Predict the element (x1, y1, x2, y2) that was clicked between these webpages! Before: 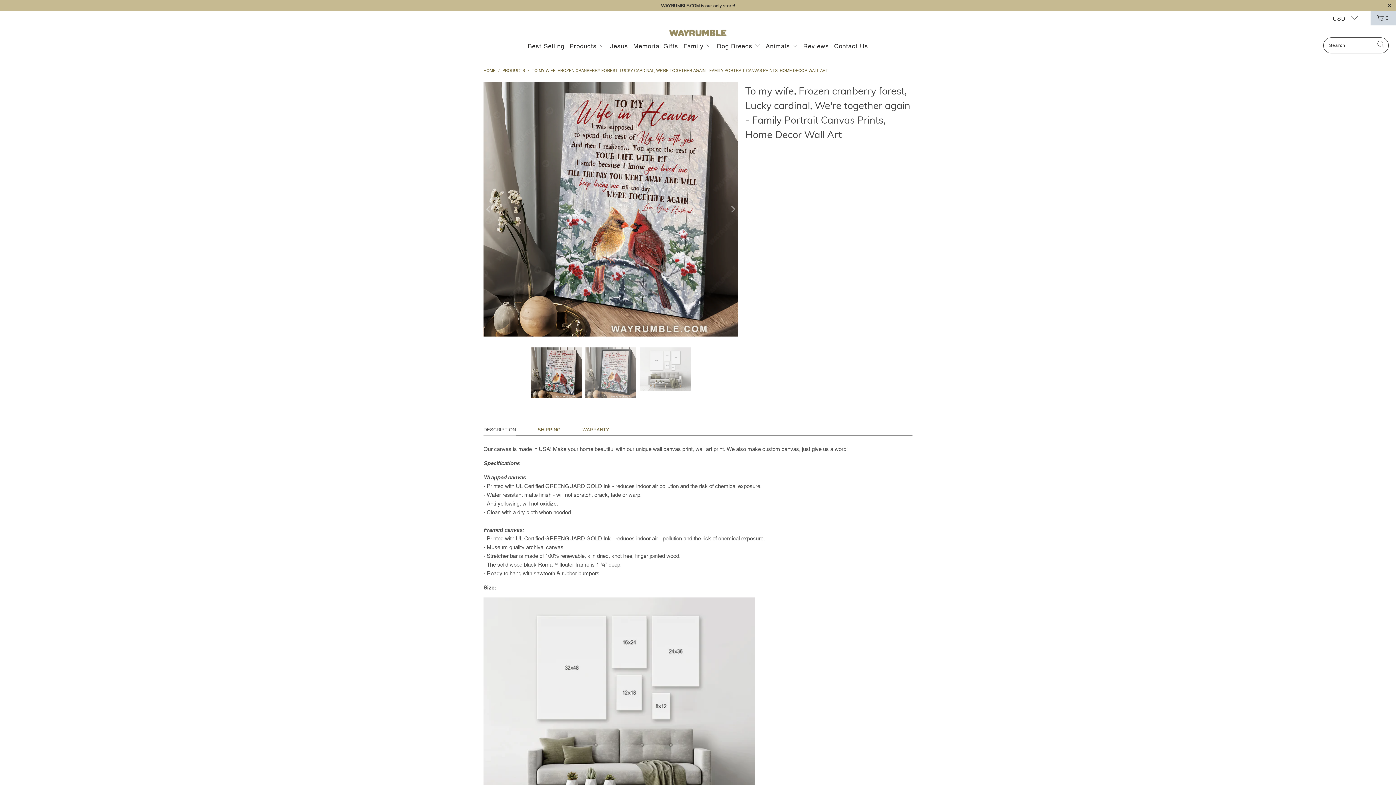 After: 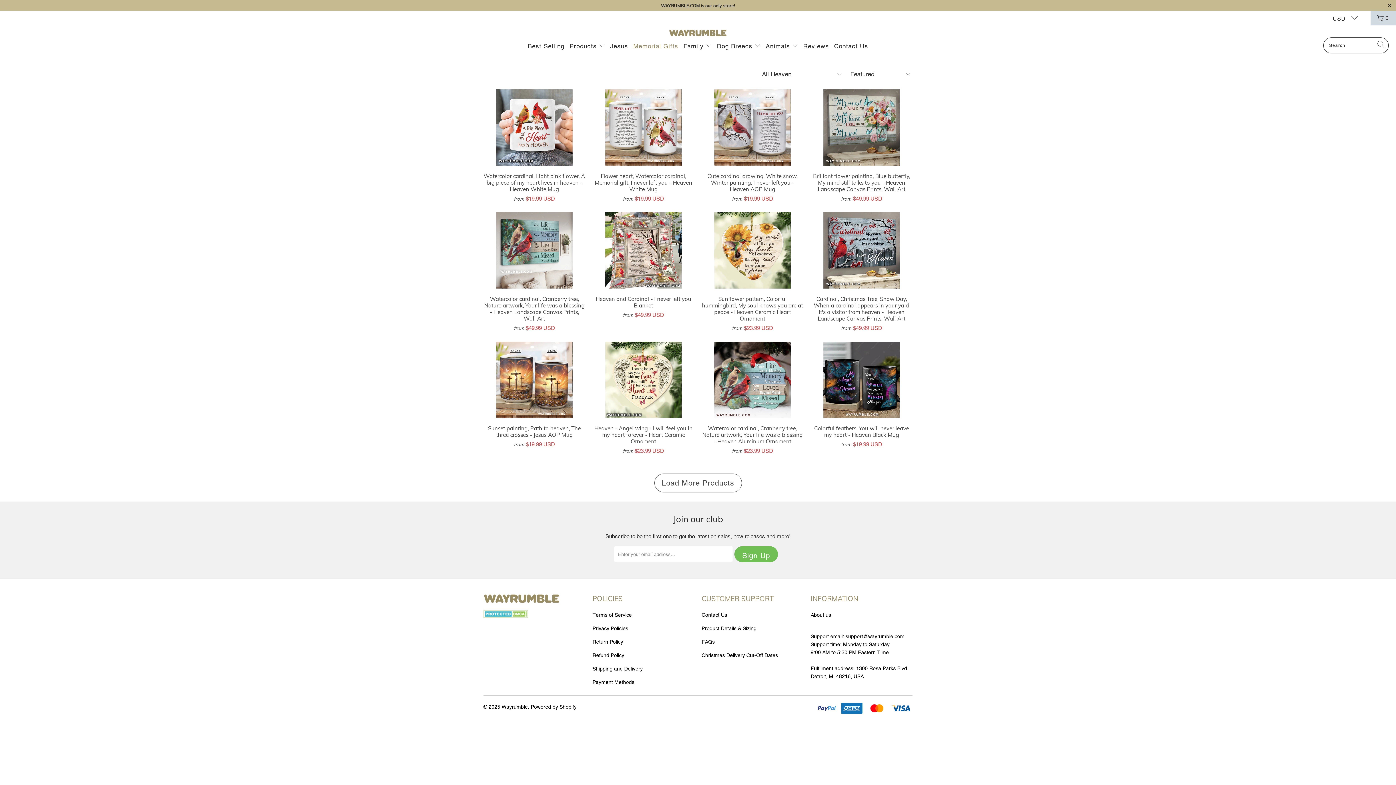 Action: label: Memorial Gifts bbox: (633, 37, 678, 55)